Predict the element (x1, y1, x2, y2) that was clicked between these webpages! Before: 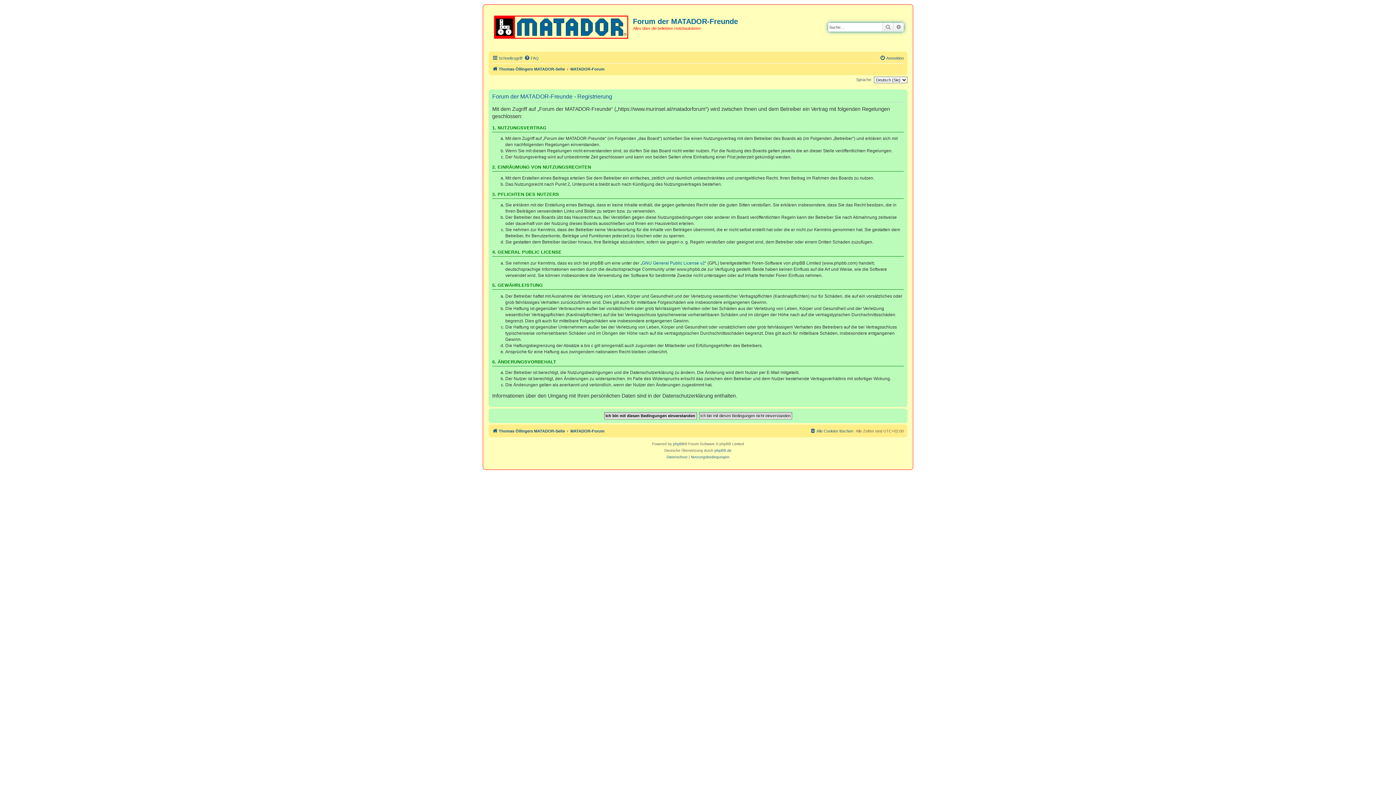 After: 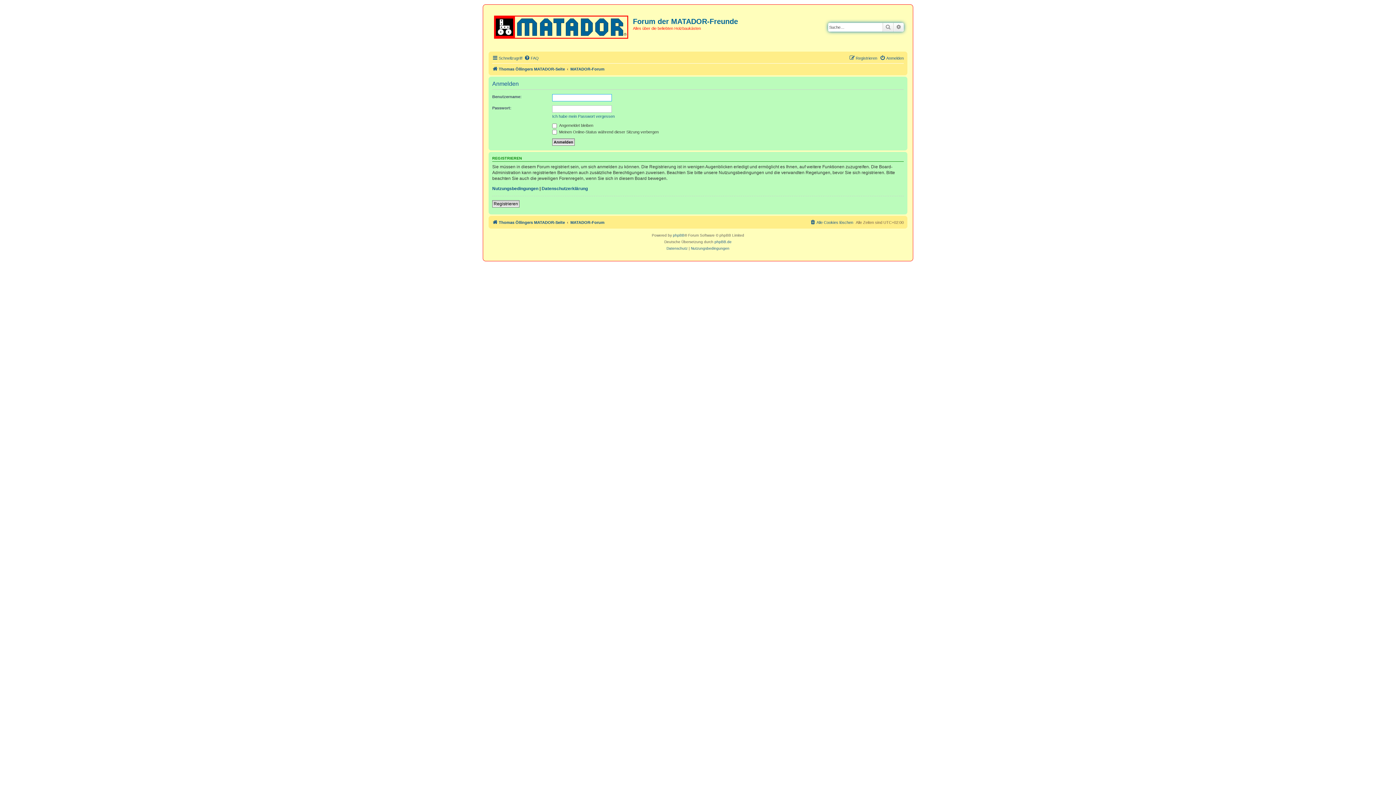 Action: bbox: (880, 53, 904, 62) label: Anmelden